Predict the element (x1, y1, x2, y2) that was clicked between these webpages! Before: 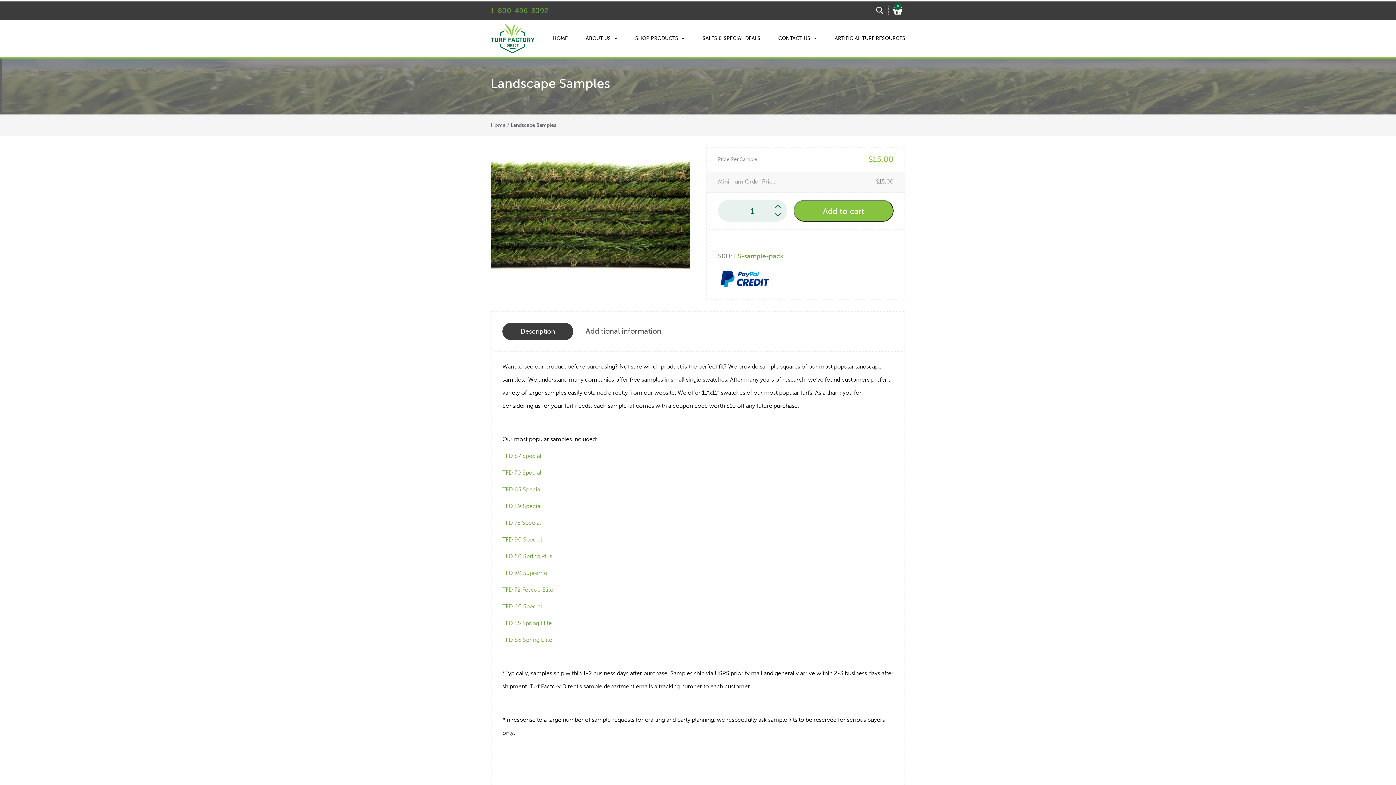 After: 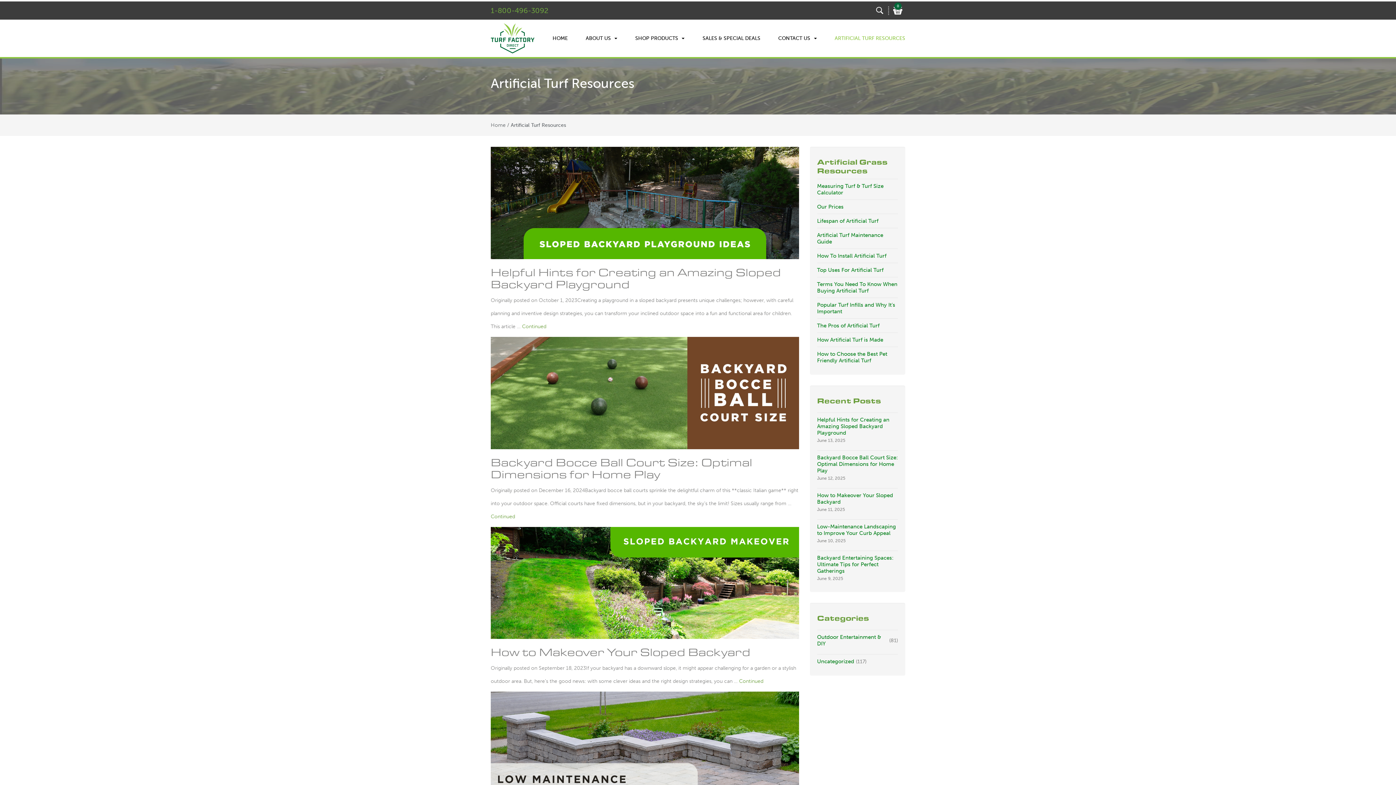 Action: bbox: (831, 29, 905, 47) label: ARTIFICIAL TURF RESOURCES